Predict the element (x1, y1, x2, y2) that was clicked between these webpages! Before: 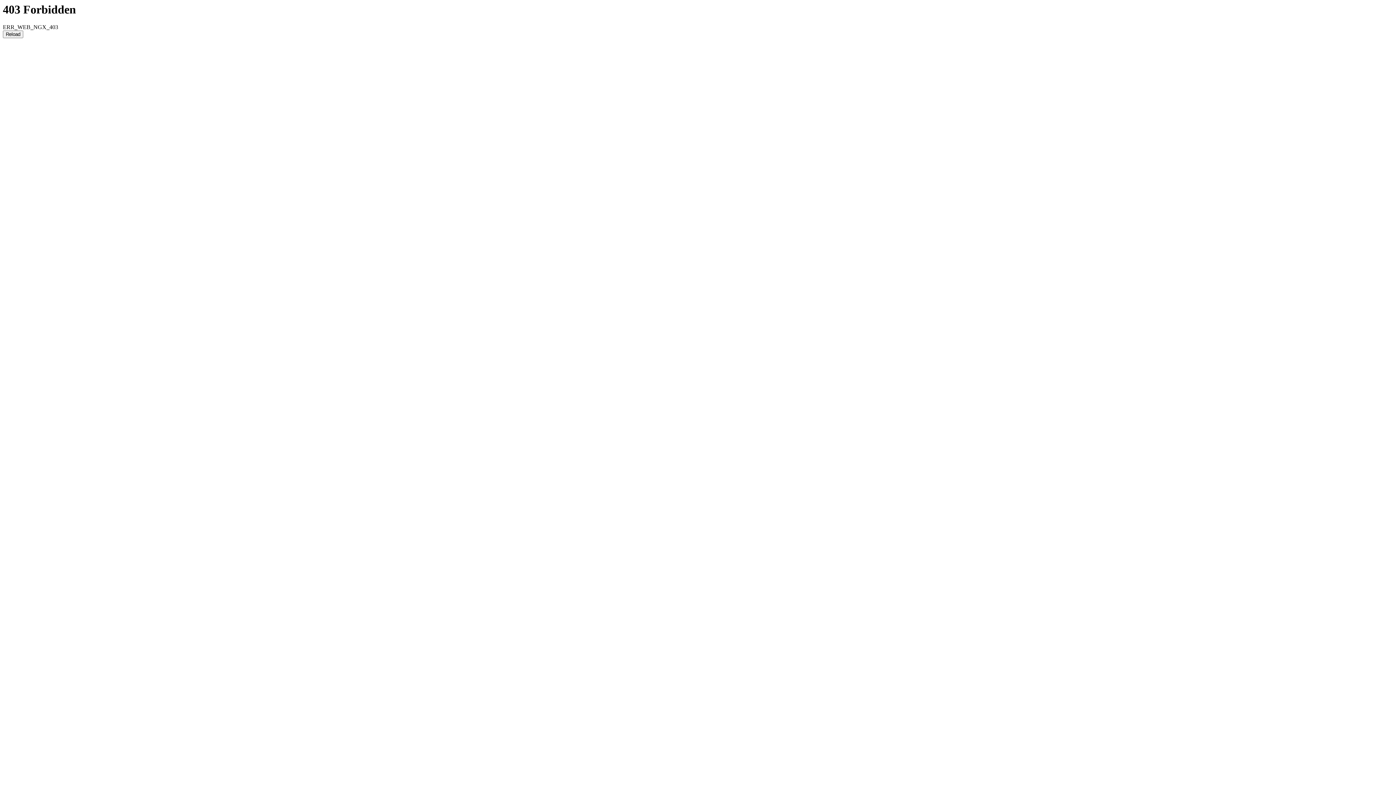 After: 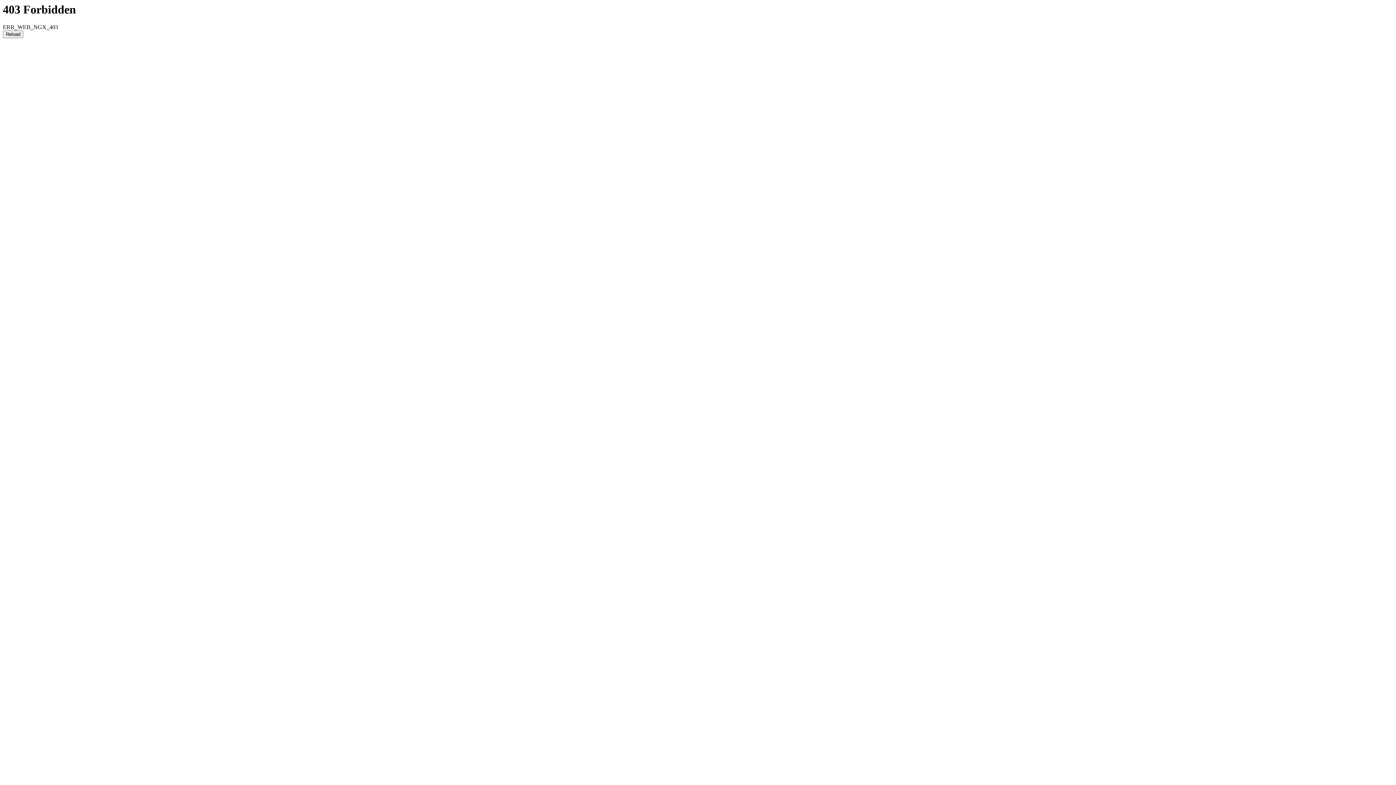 Action: bbox: (2, 30, 23, 38) label: Reload